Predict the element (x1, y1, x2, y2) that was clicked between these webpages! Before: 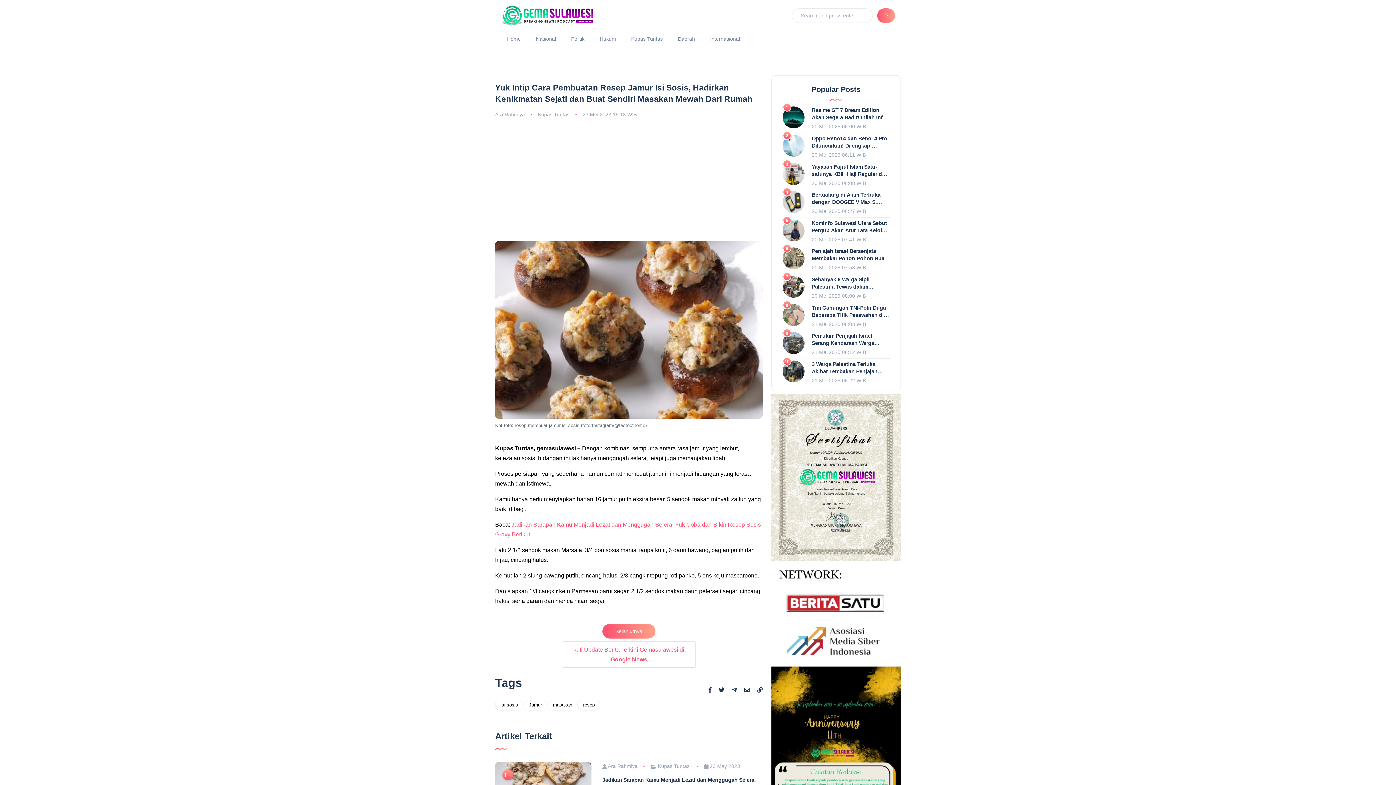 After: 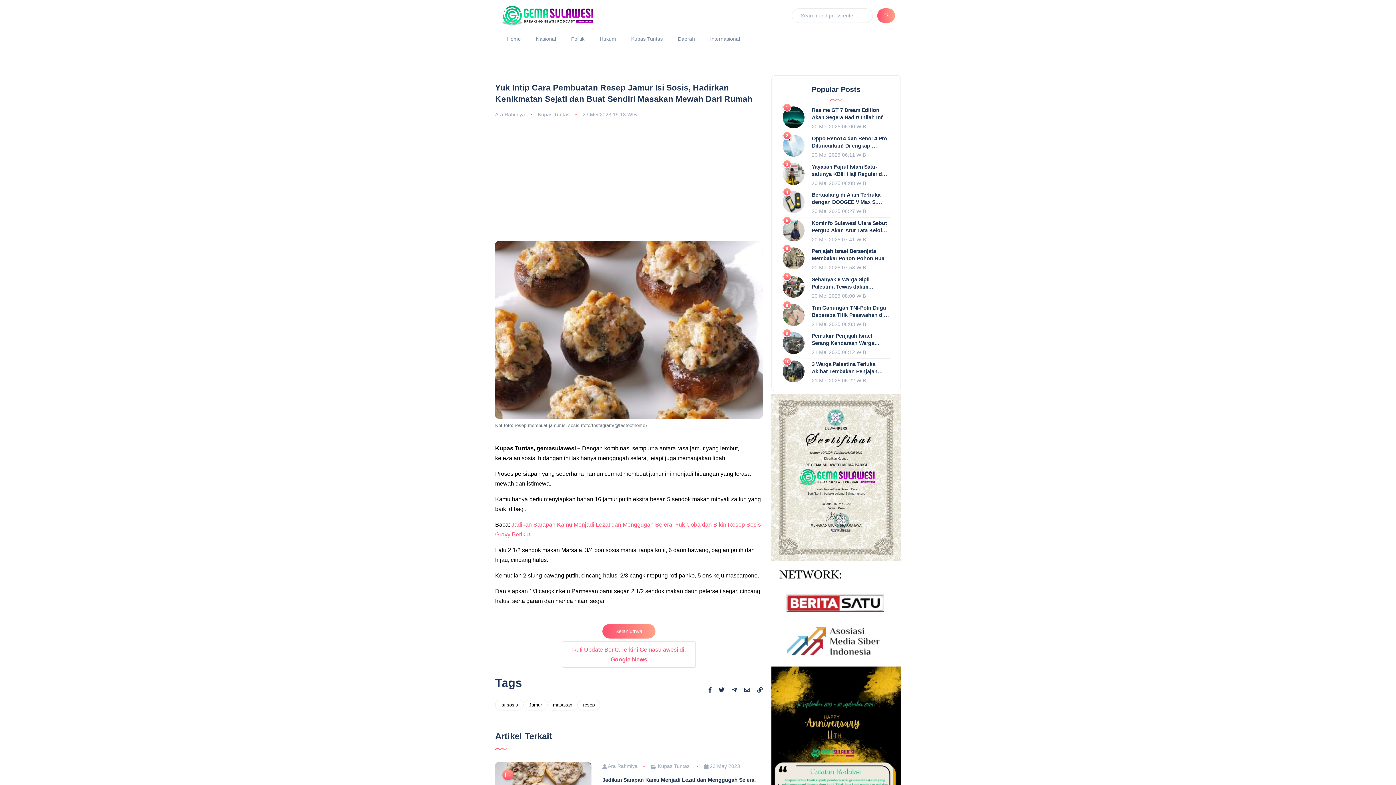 Action: bbox: (771, 473, 901, 480)